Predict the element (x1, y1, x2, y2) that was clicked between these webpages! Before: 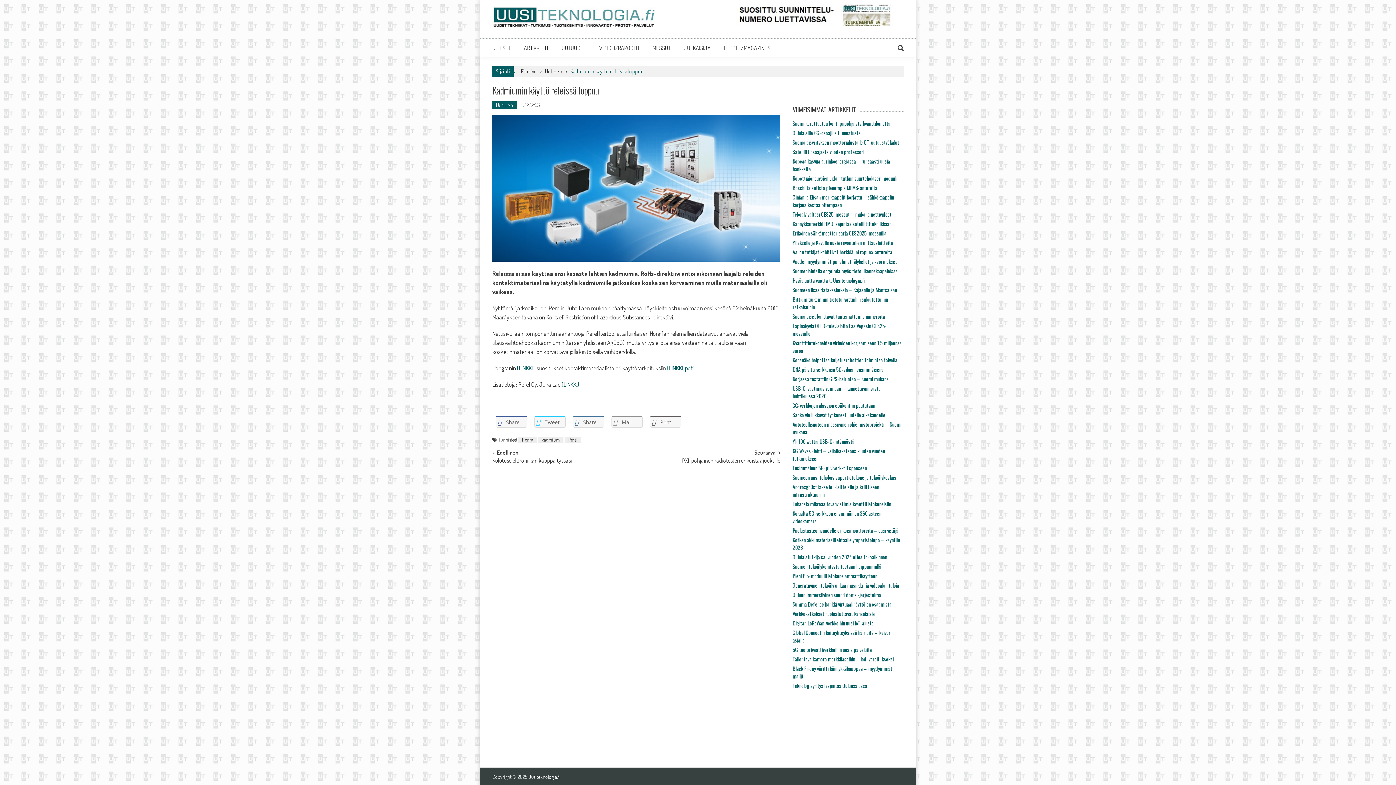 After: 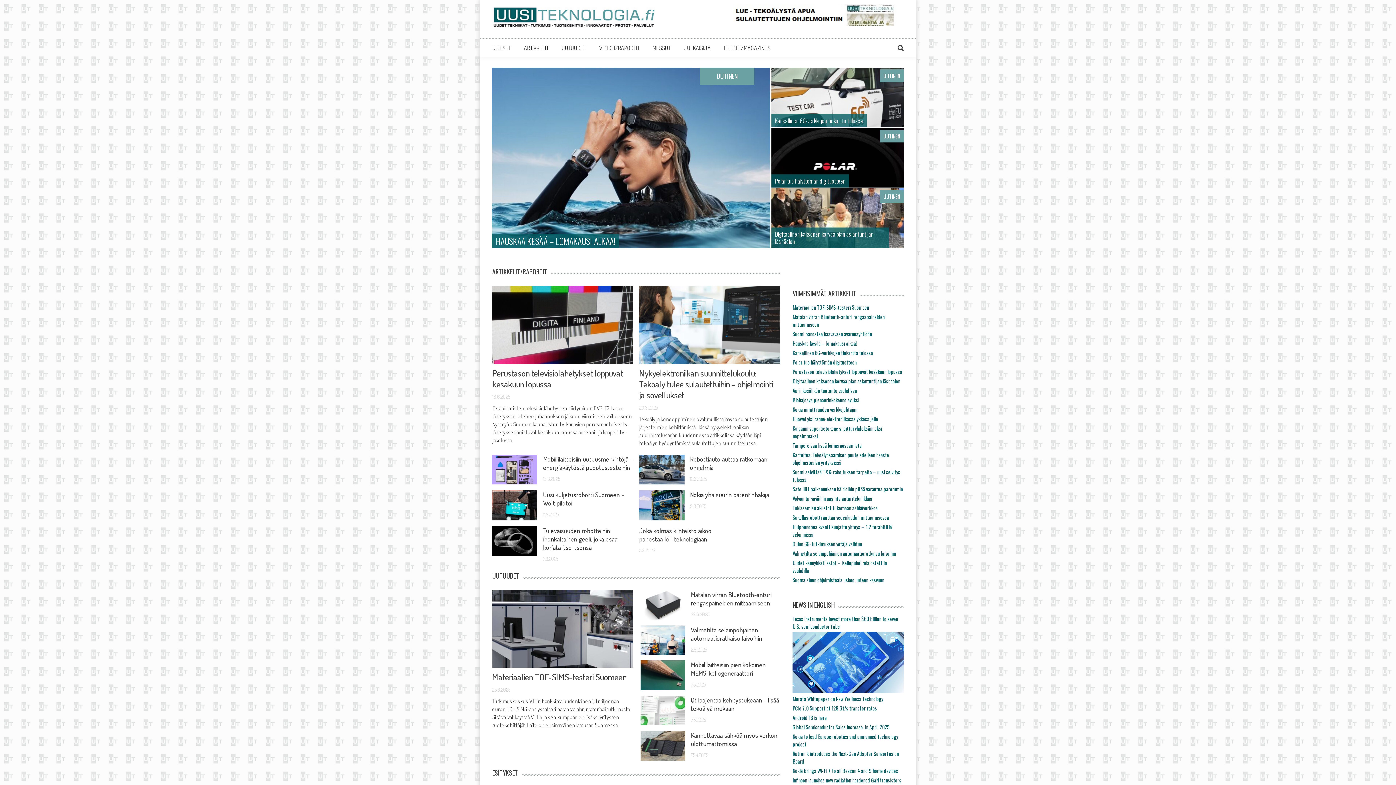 Action: bbox: (528, 774, 560, 780) label: Uusiteknologia.fi